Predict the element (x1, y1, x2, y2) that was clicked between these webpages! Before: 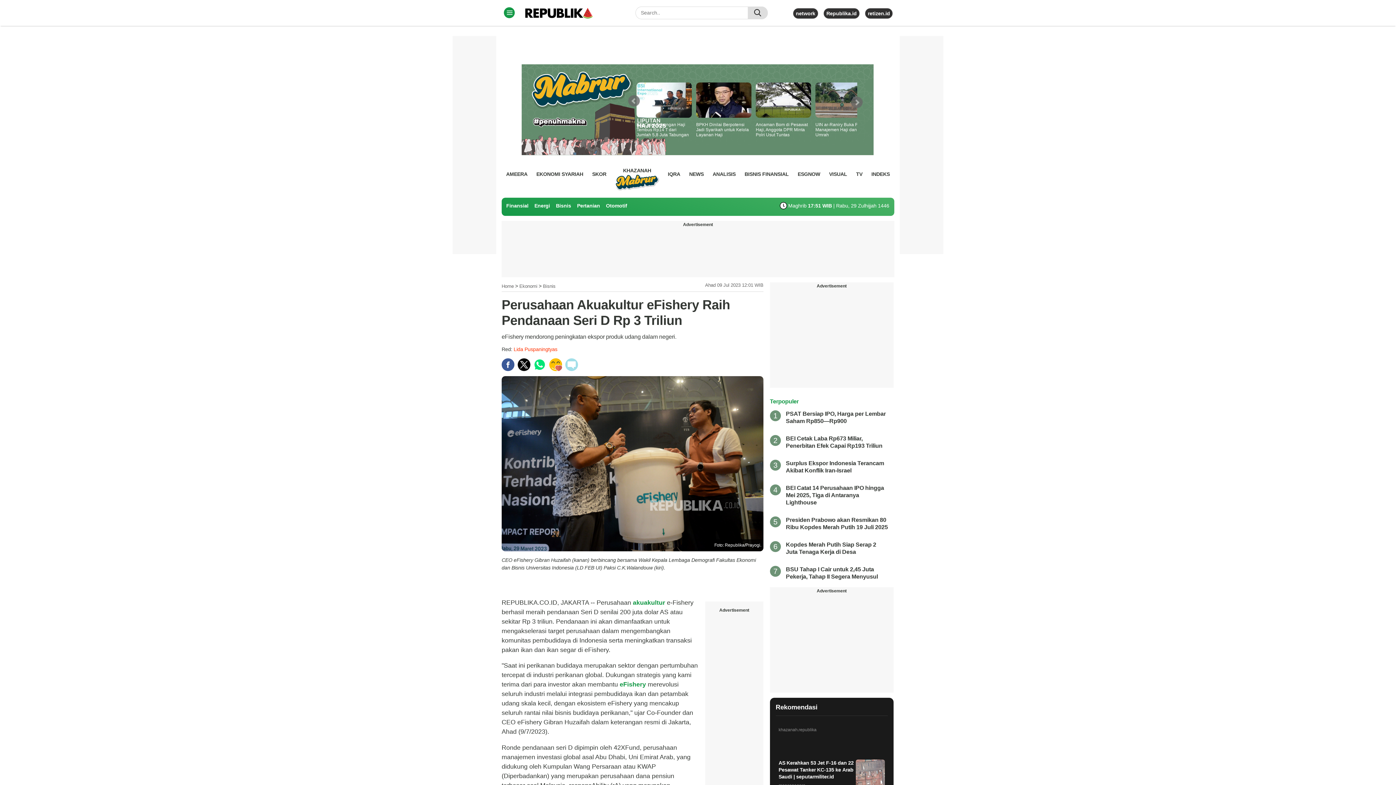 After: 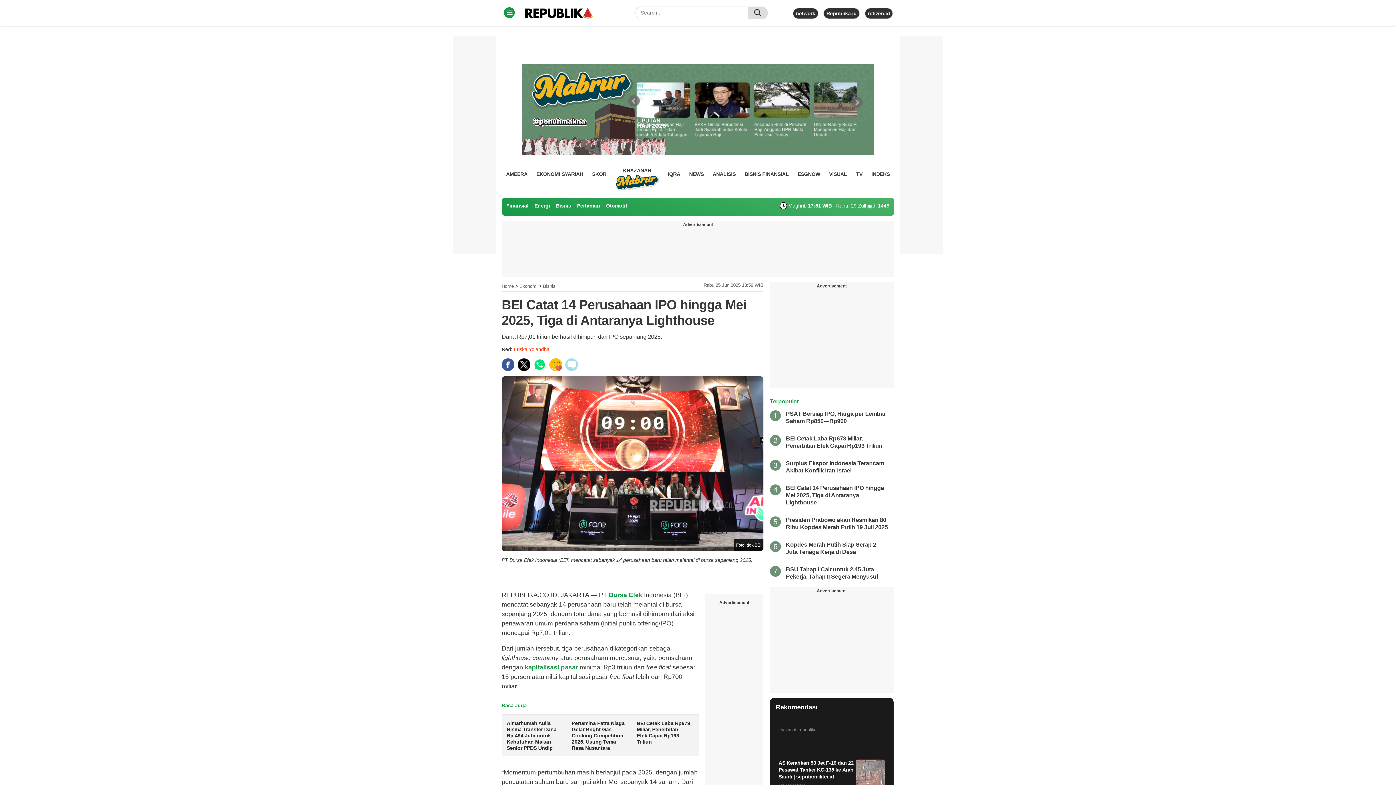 Action: label: BEI Catat 14 Perusahaan IPO hingga Mei 2025, Tiga di Antaranya Lighthouse bbox: (786, 485, 884, 505)